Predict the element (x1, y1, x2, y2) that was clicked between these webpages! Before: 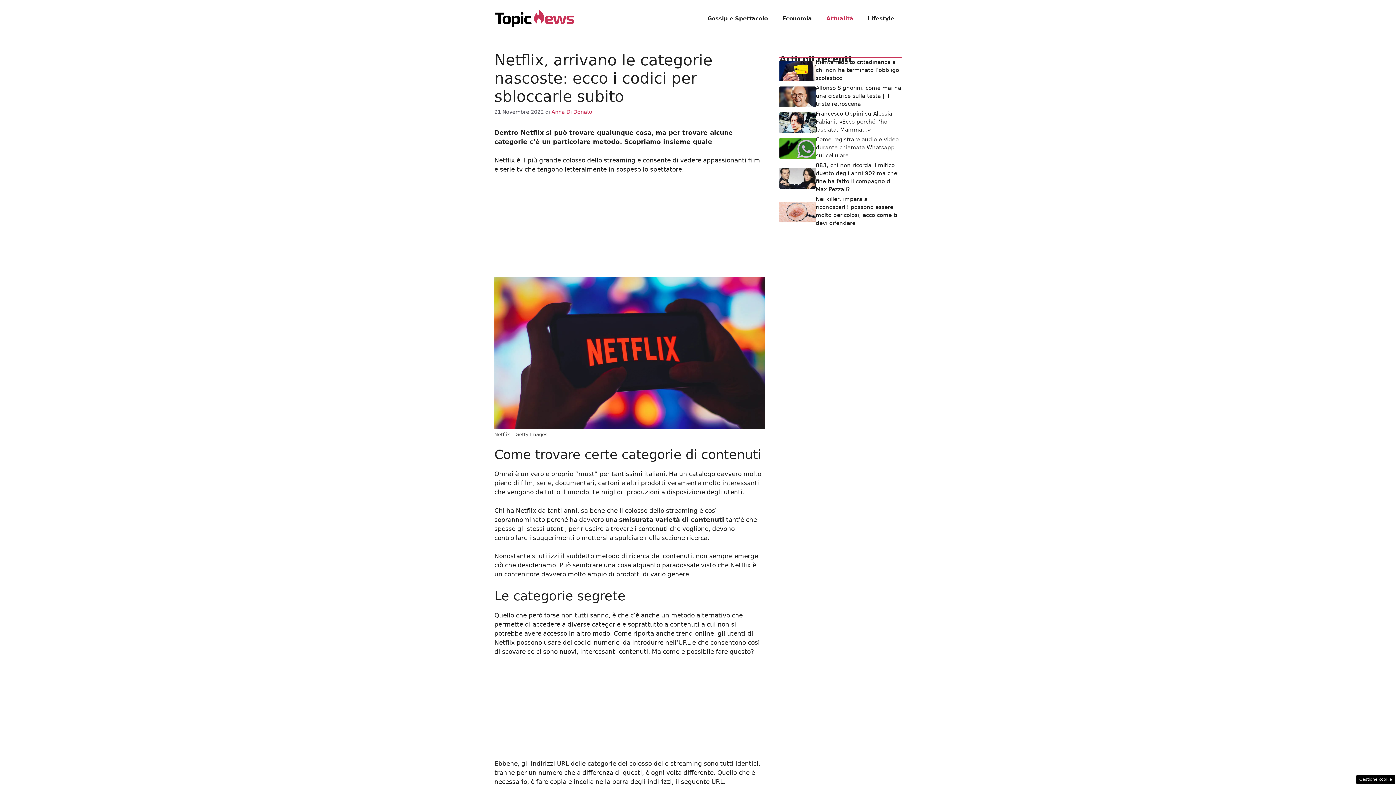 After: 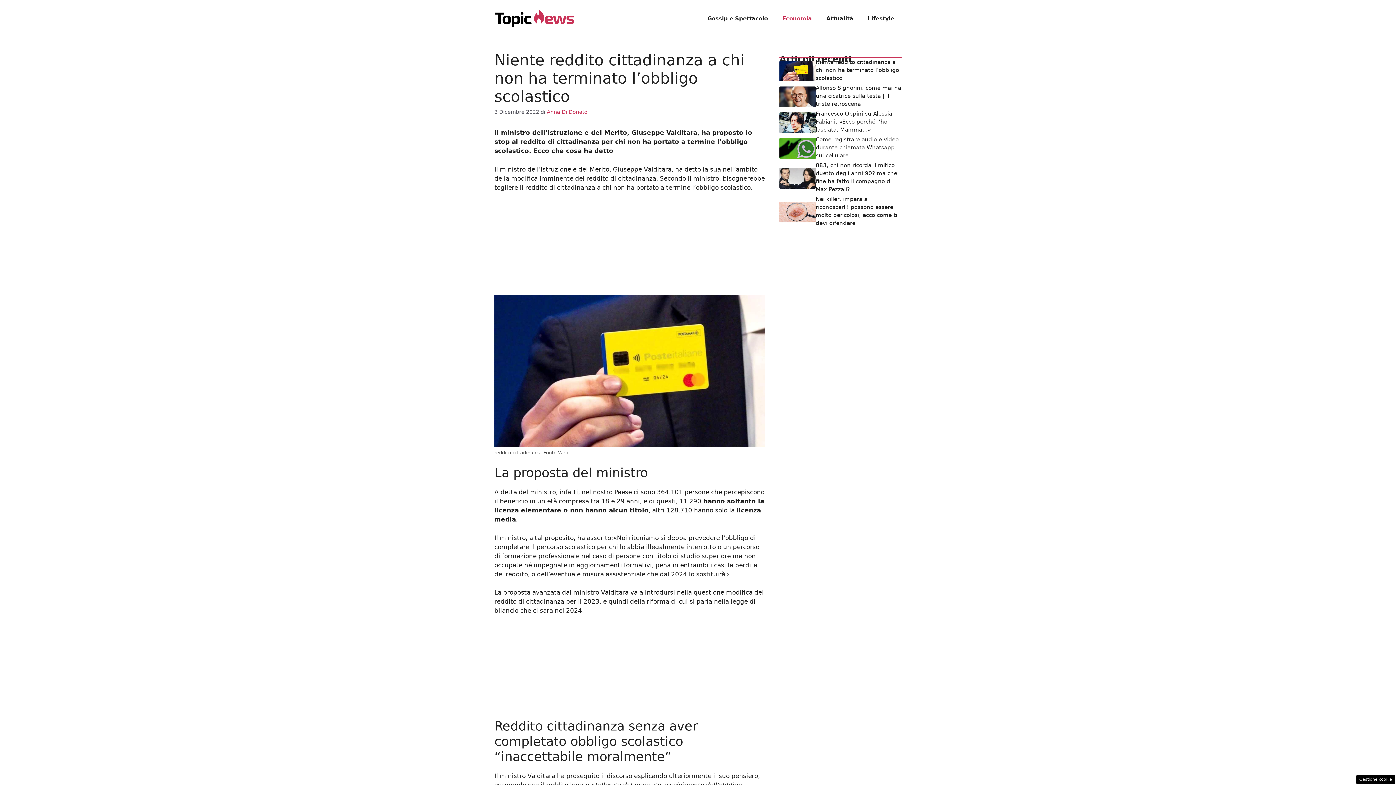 Action: label: Niente reddito cittadinanza a chi non ha terminato l’obbligo scolastico bbox: (816, 58, 899, 81)